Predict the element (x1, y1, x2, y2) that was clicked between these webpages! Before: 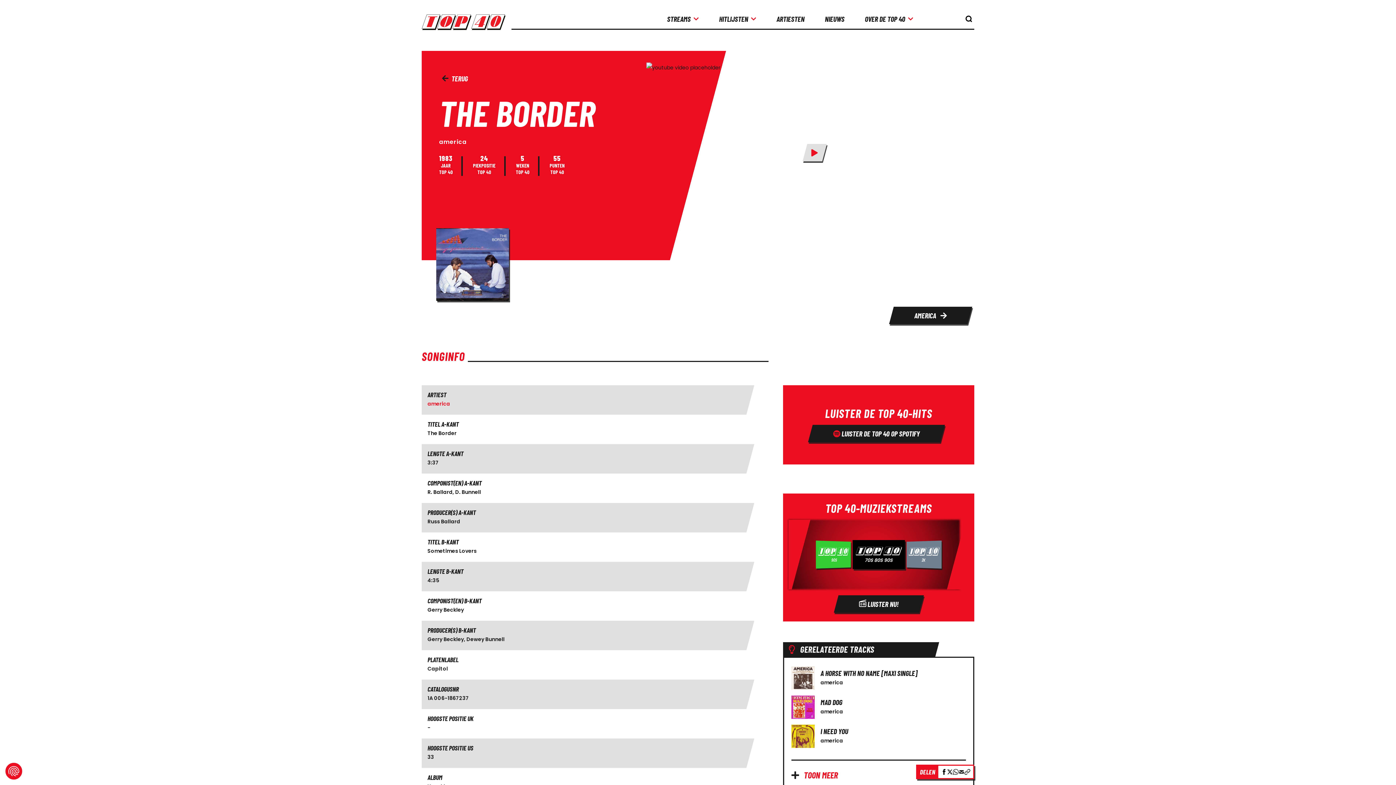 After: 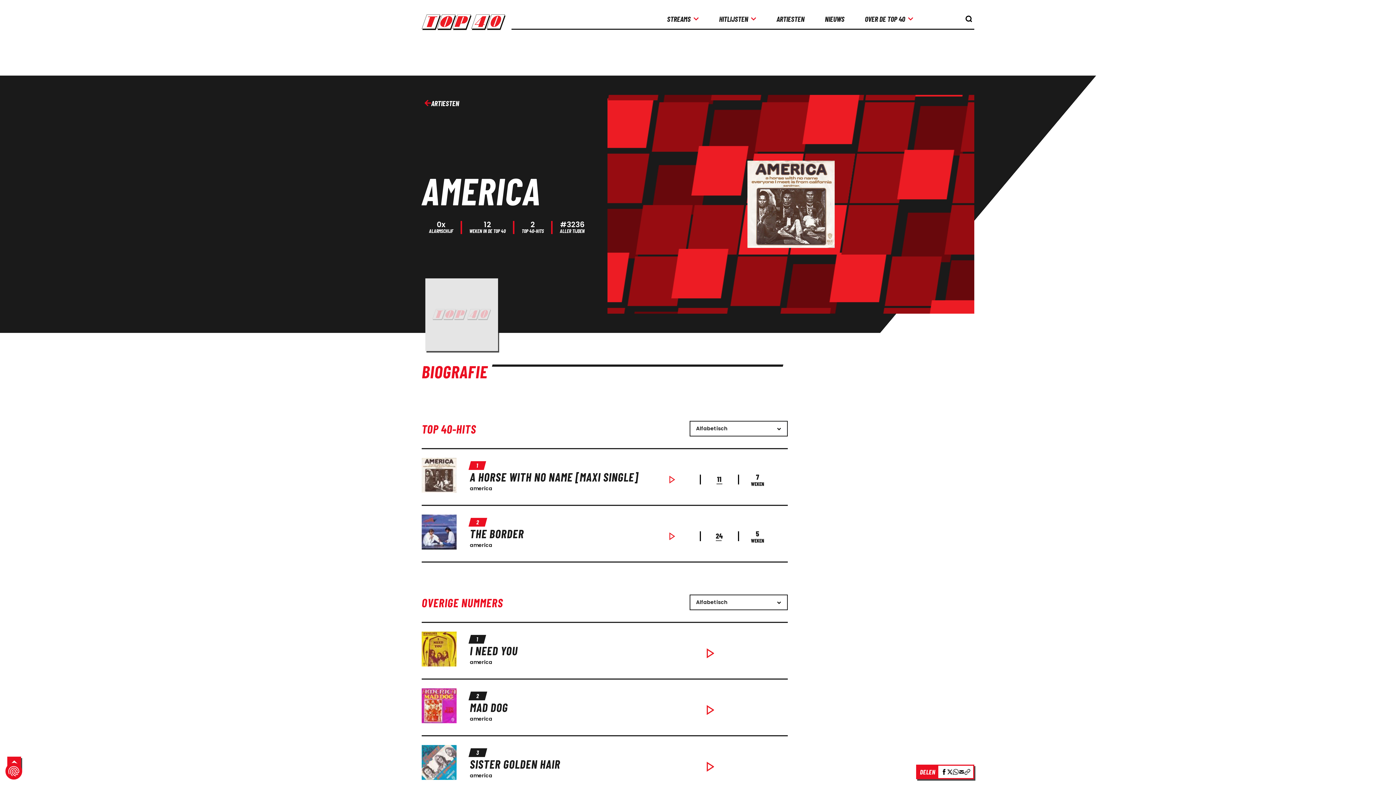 Action: label: artiestenAmerica - The Border bbox: (427, 400, 450, 407)